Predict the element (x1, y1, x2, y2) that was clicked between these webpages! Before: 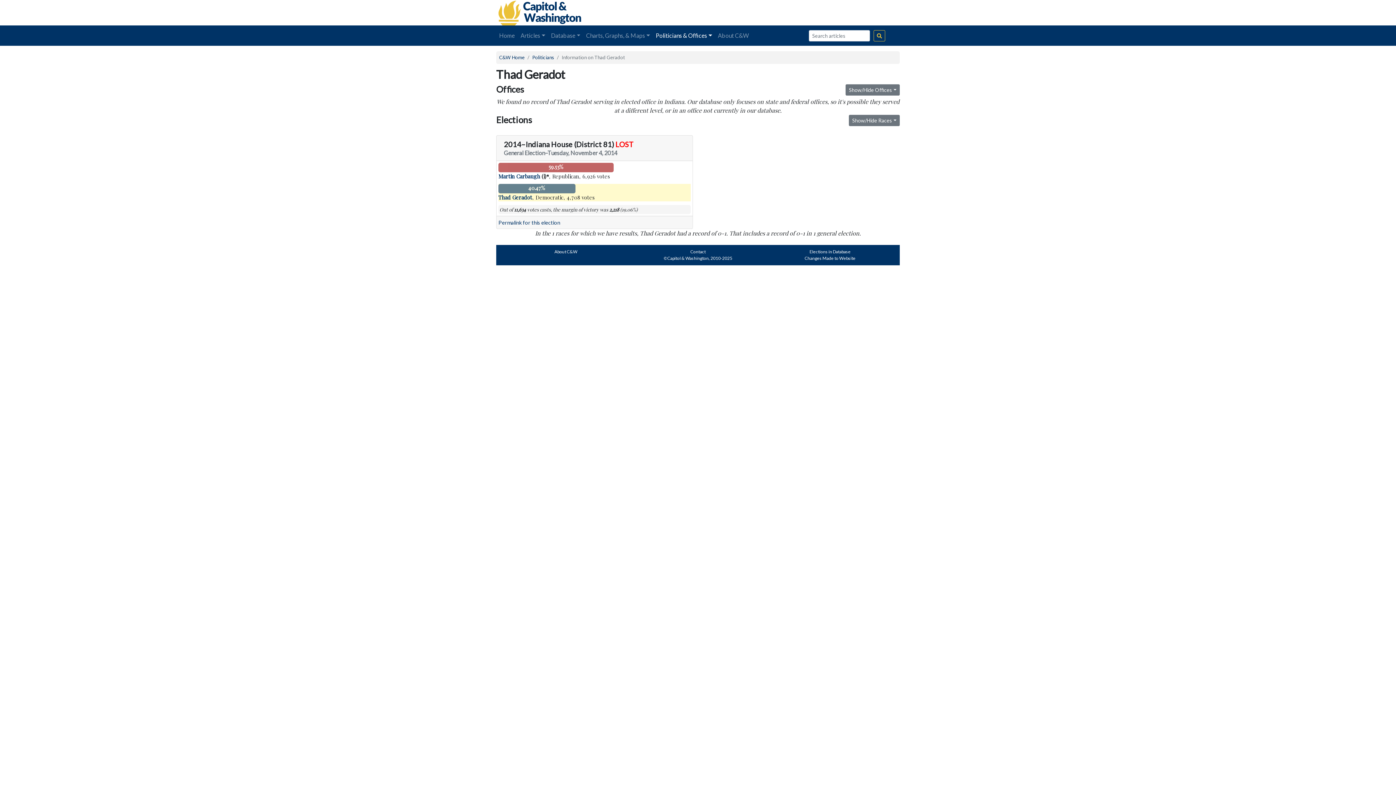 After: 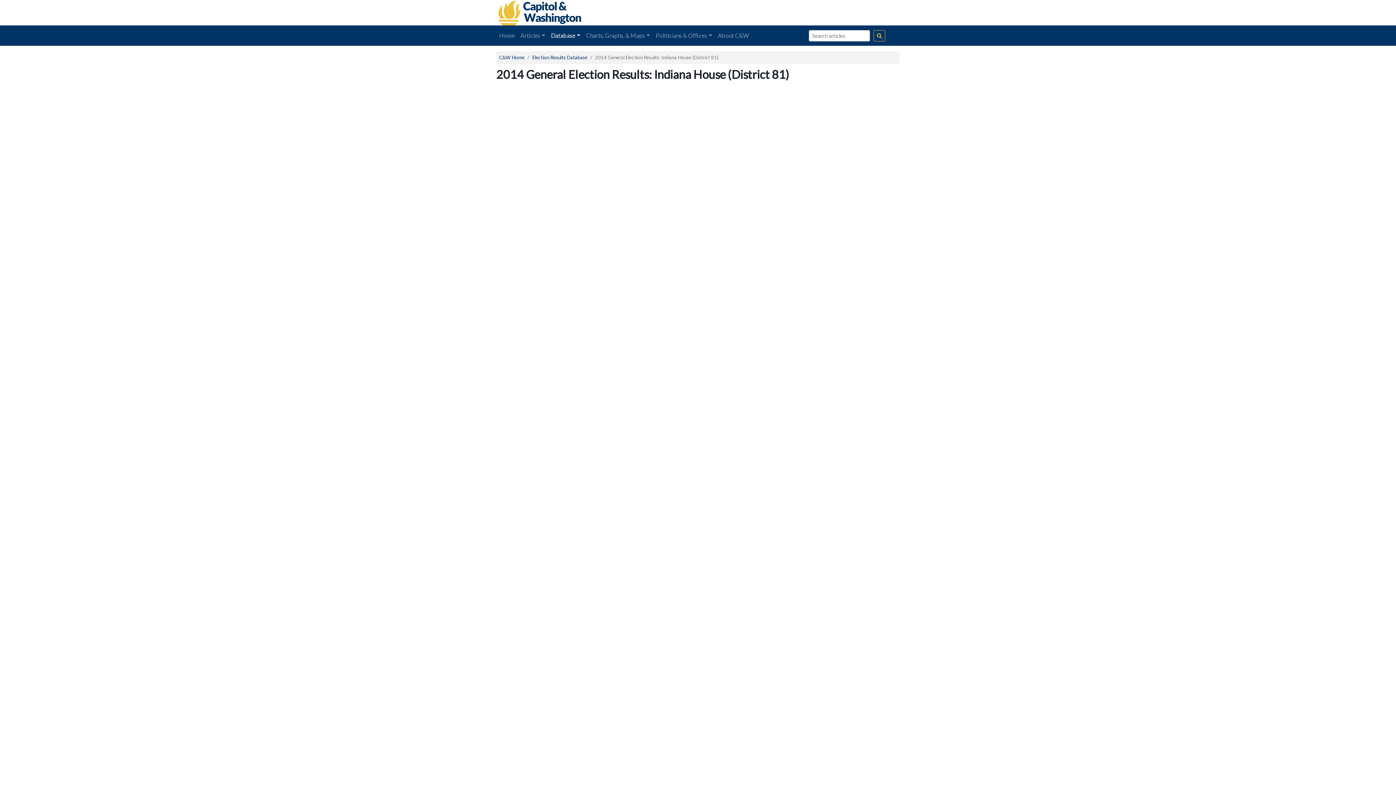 Action: label: Permalink for this election bbox: (498, 219, 560, 225)